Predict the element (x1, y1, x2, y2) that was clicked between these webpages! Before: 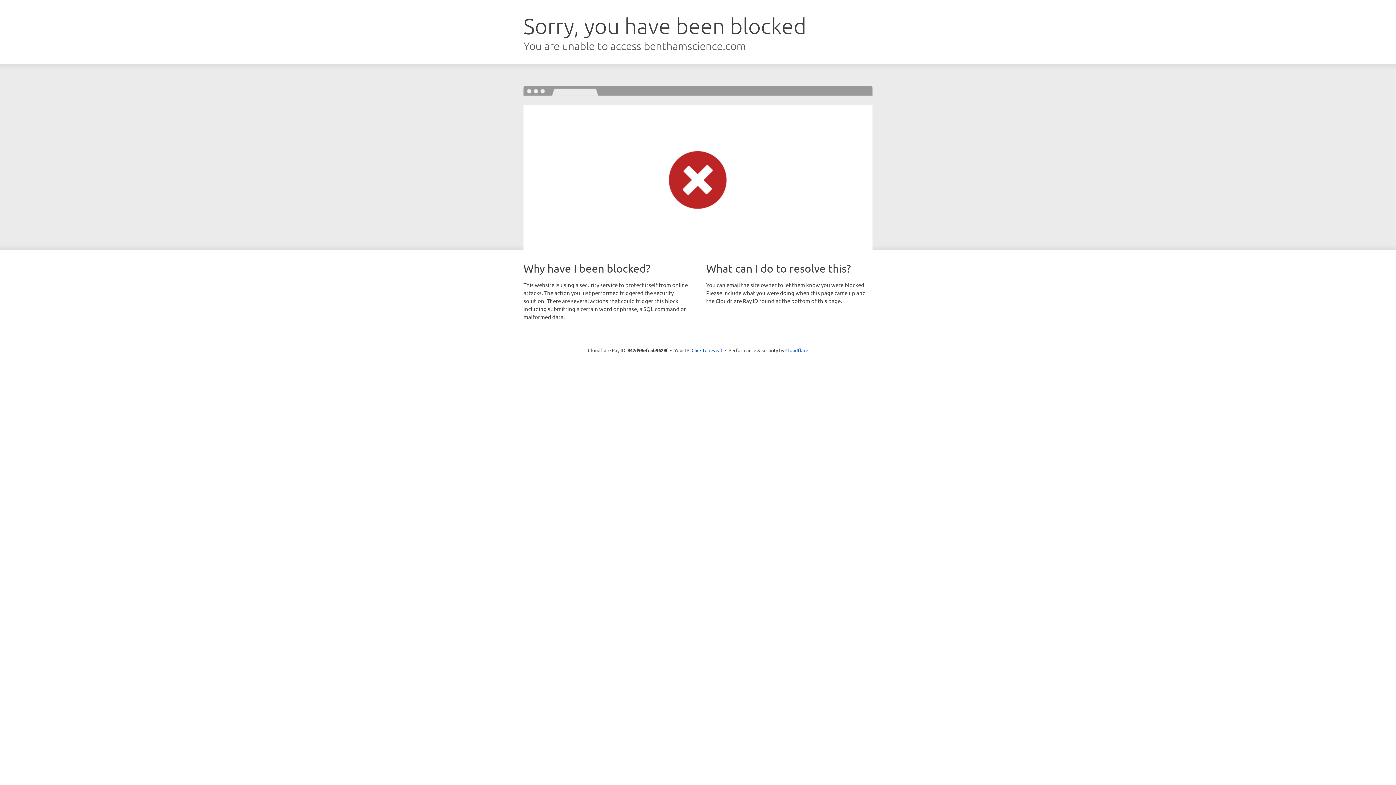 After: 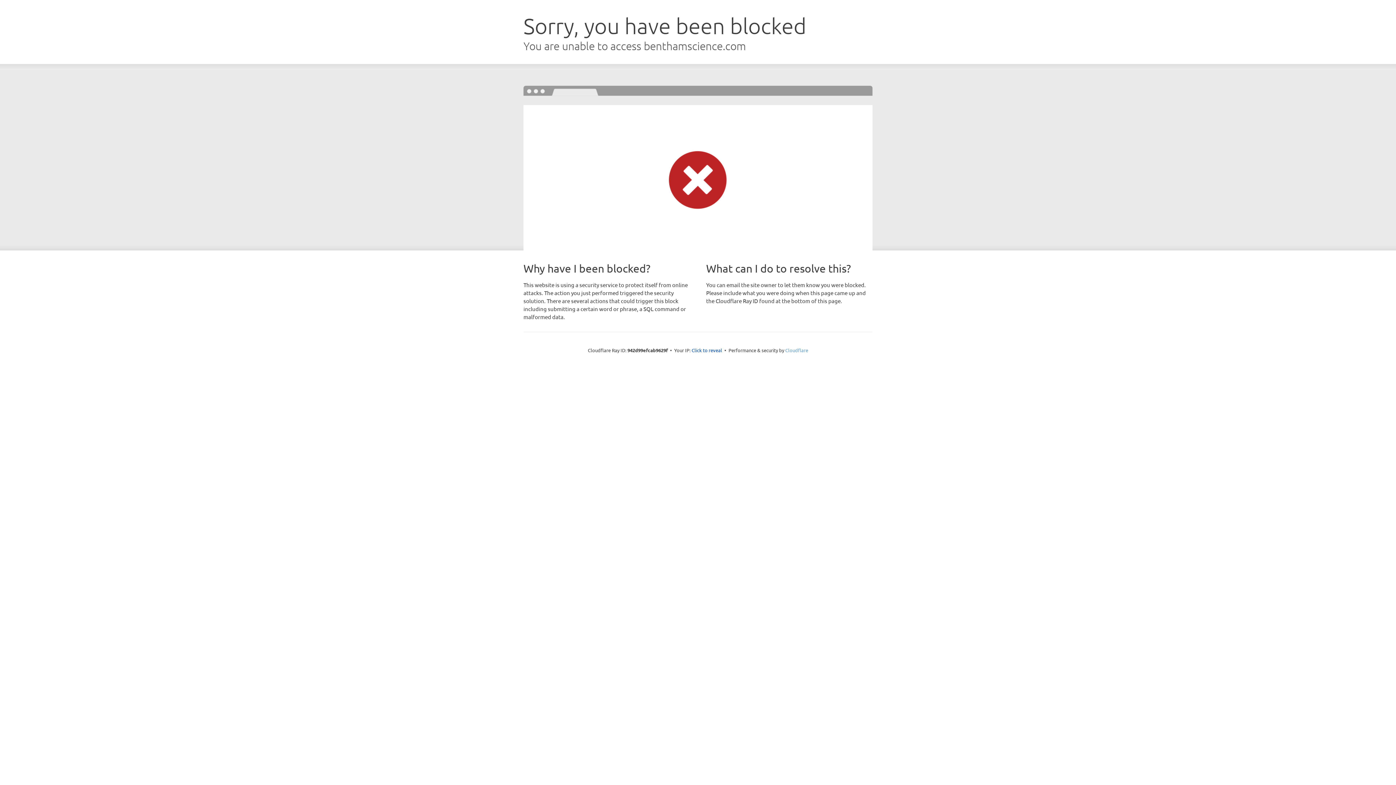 Action: label: Cloudflare bbox: (785, 347, 808, 353)